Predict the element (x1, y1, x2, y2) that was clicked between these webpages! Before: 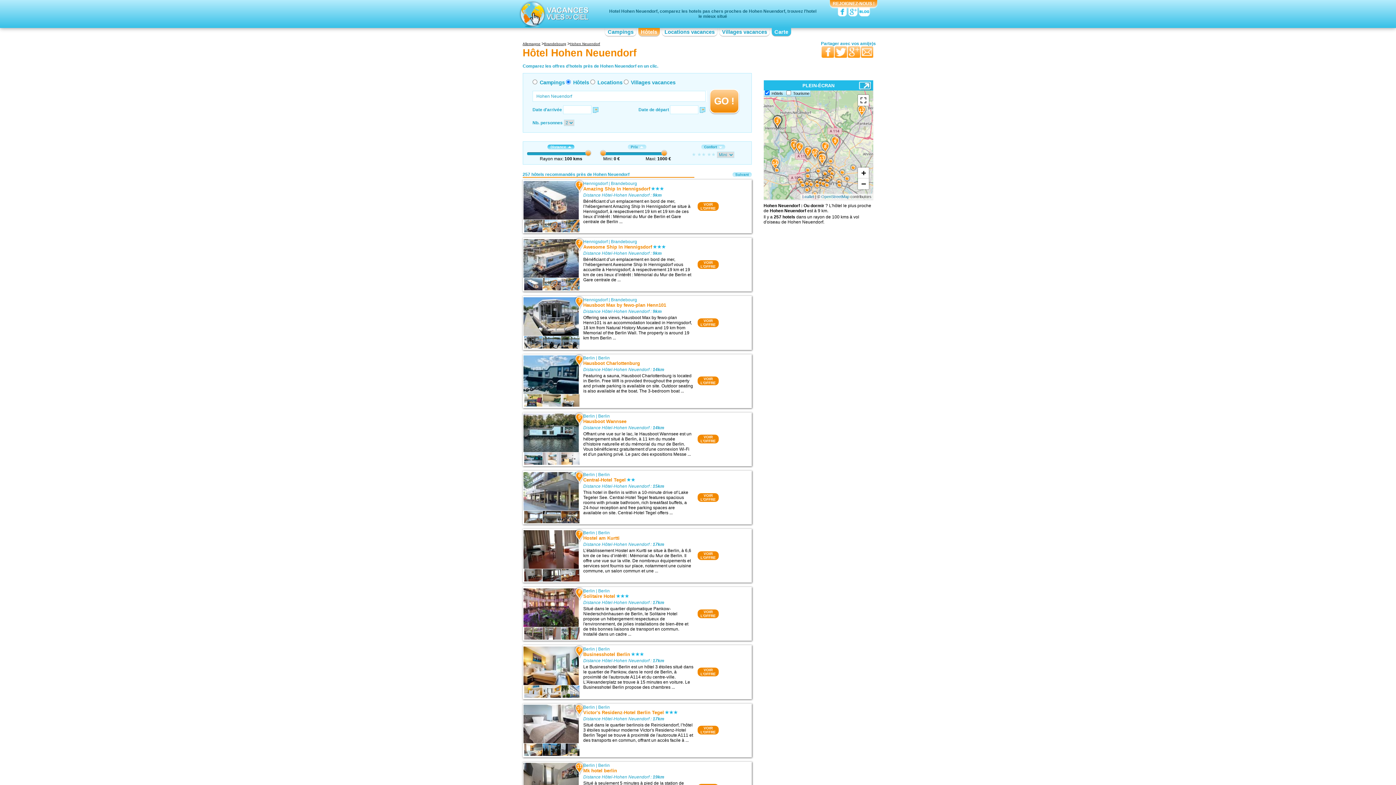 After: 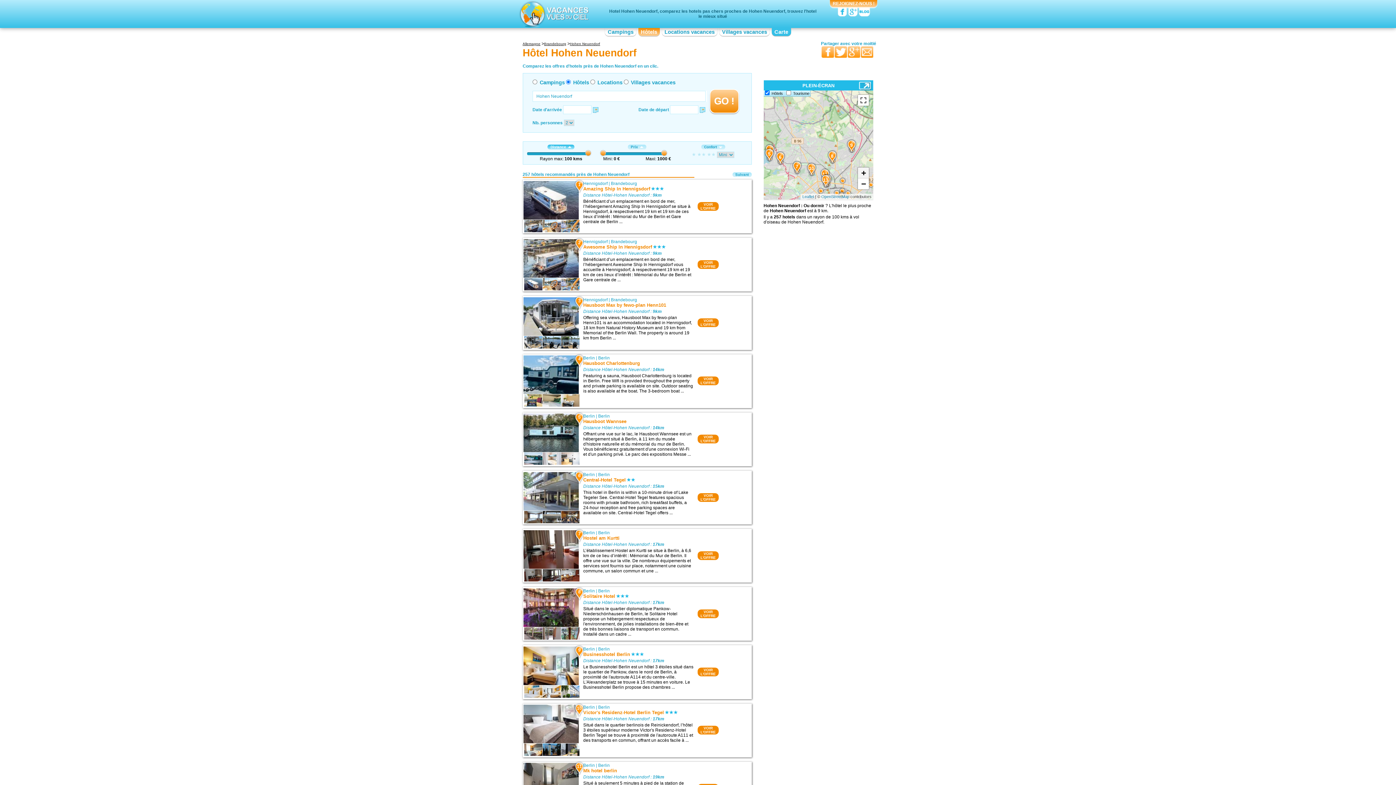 Action: label: Zoom in bbox: (858, 167, 869, 178)